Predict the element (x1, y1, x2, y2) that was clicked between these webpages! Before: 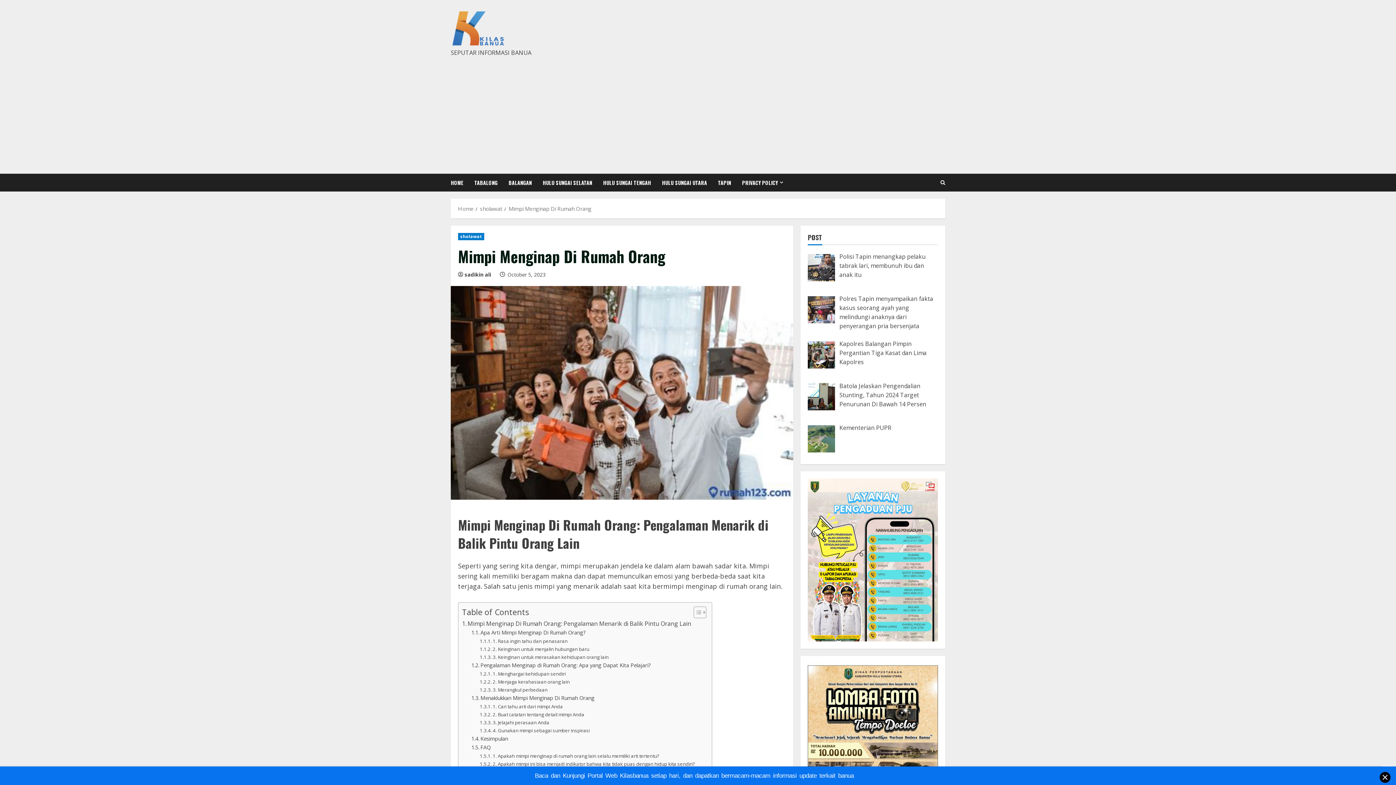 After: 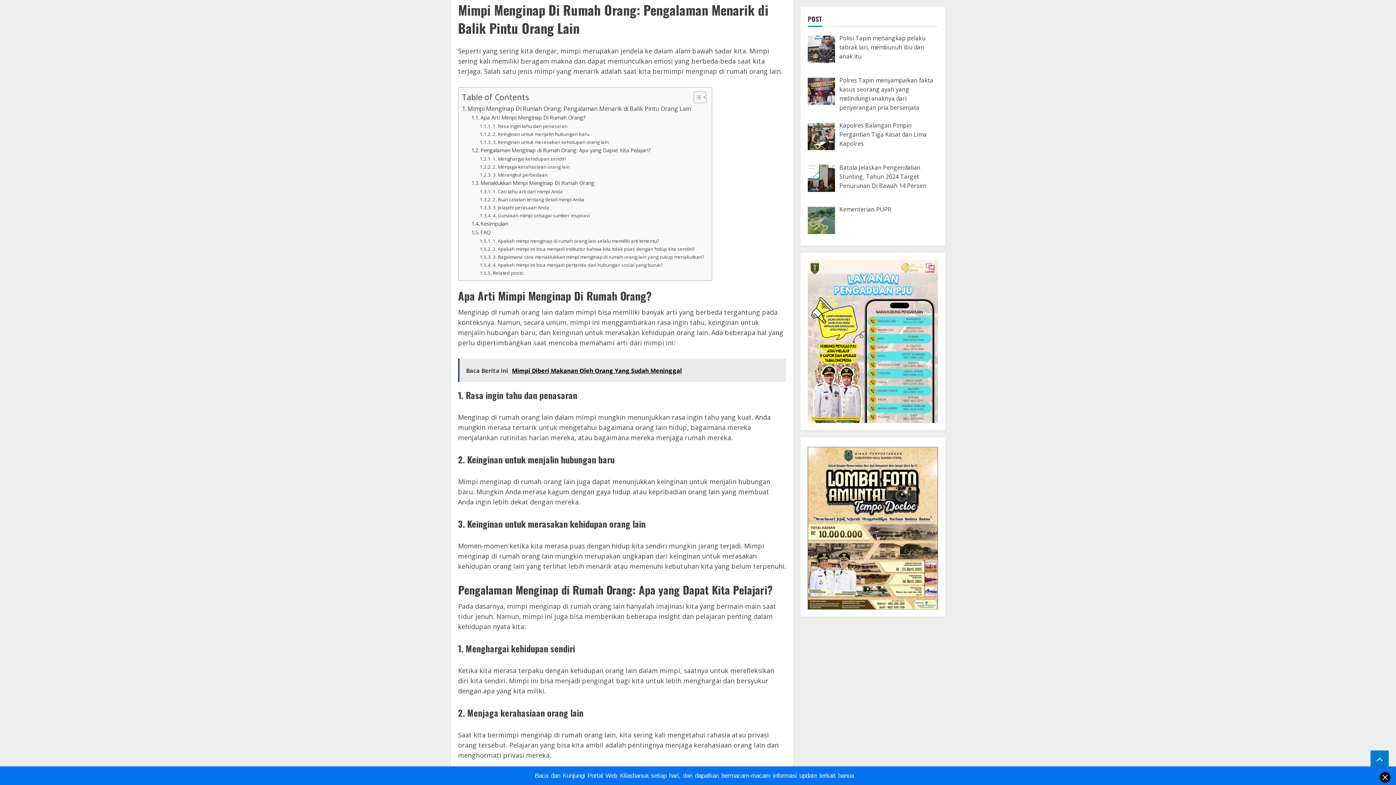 Action: label: Mimpi Menginap Di Rumah Orang: Pengalaman Menarik di Balik Pintu Orang Lain bbox: (462, 619, 691, 628)